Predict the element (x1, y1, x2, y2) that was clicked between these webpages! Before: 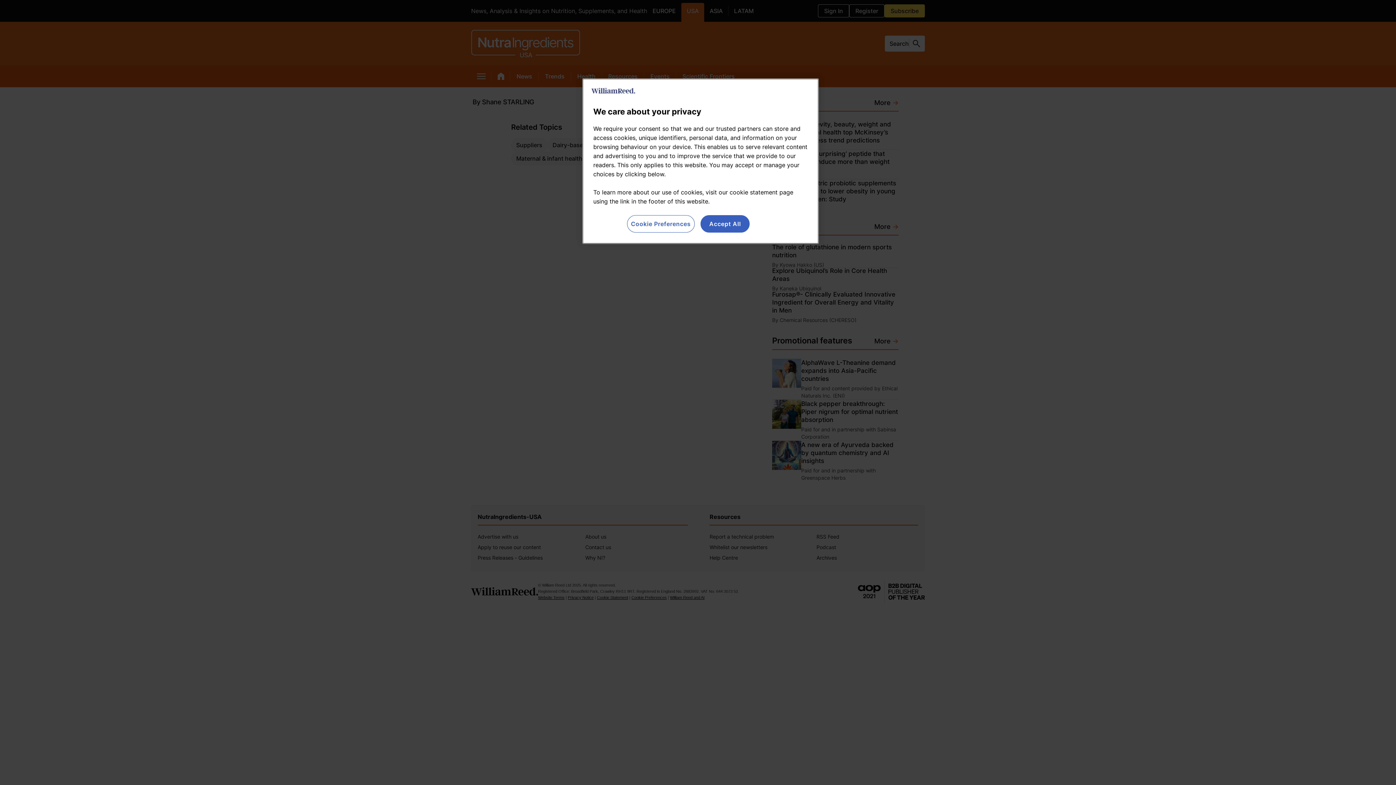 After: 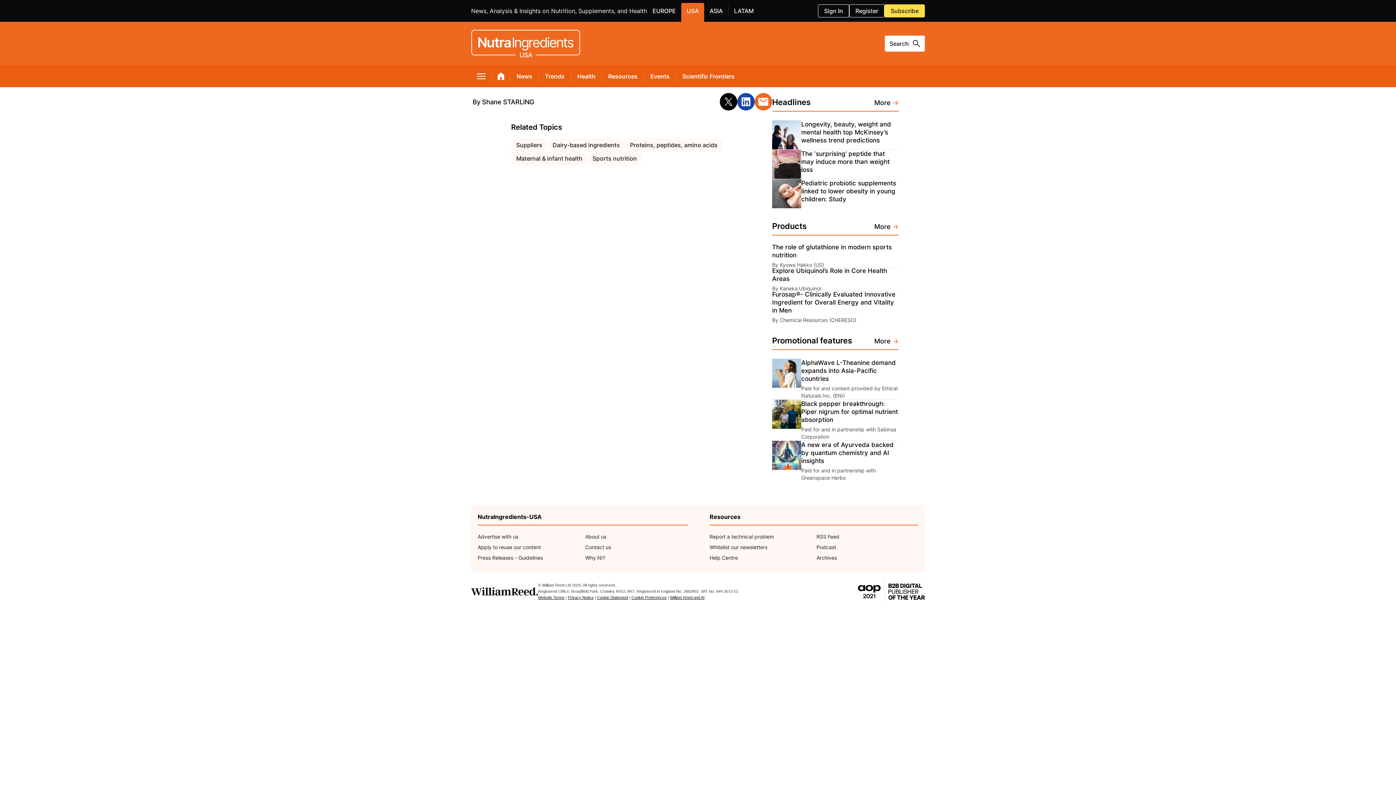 Action: bbox: (700, 215, 749, 232) label: Accept All